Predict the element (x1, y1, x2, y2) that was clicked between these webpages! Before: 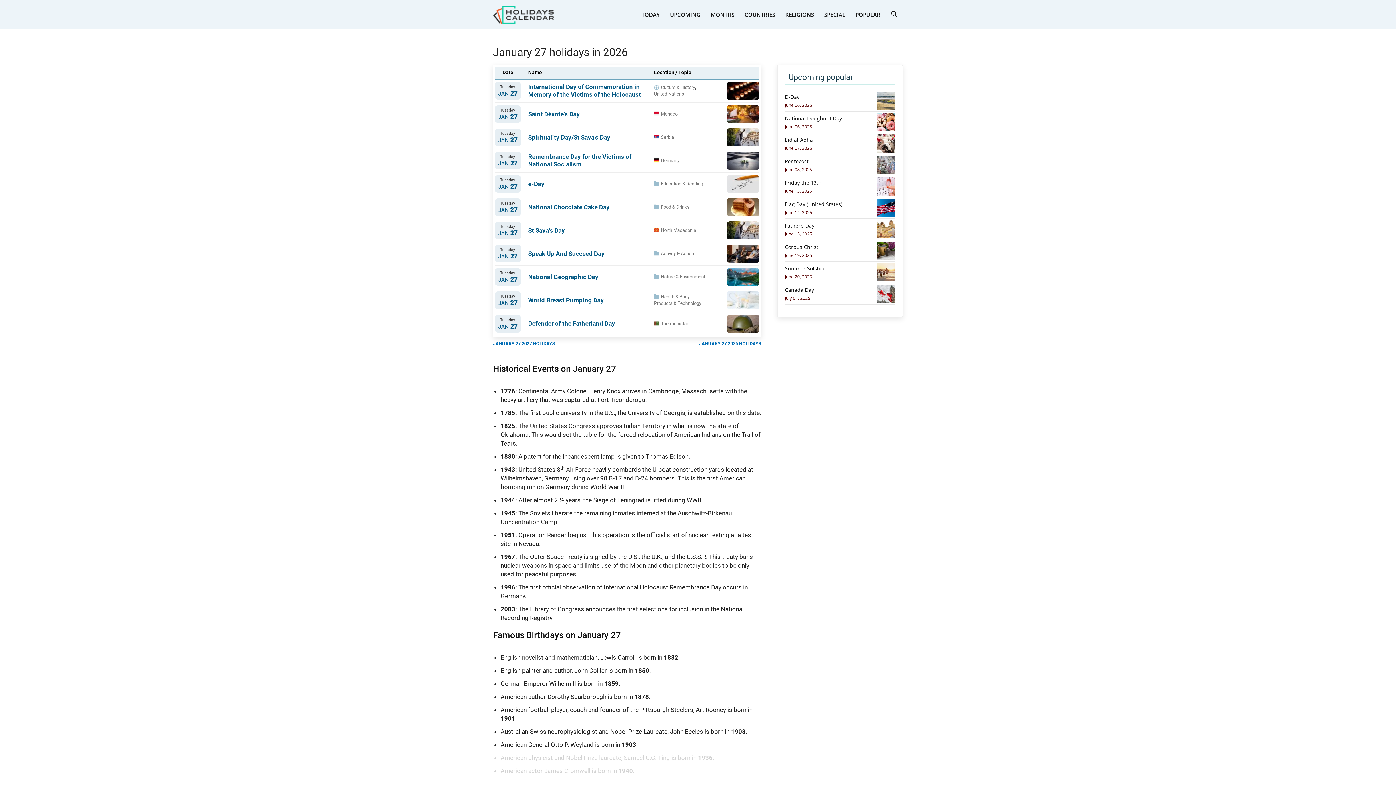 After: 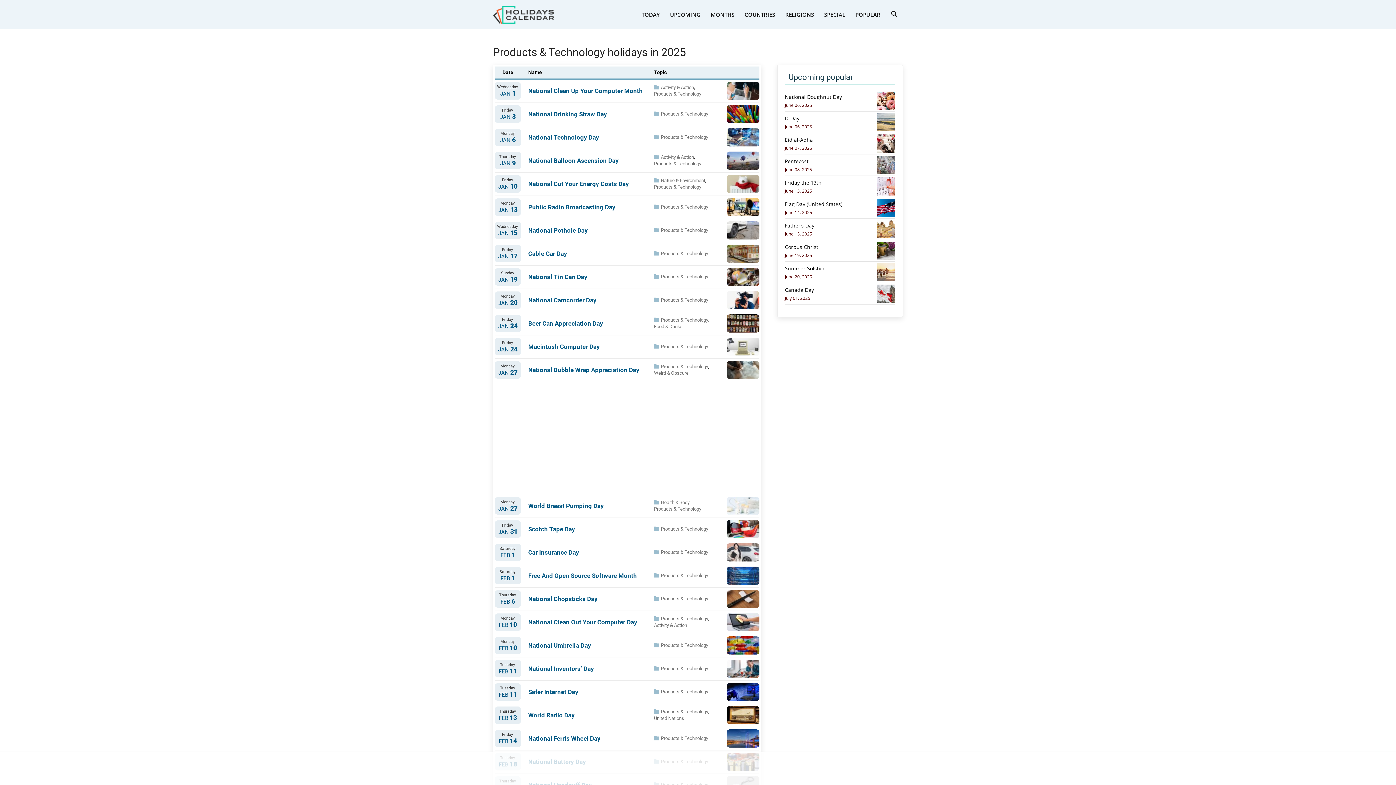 Action: label: Products & Technology bbox: (654, 300, 701, 307)